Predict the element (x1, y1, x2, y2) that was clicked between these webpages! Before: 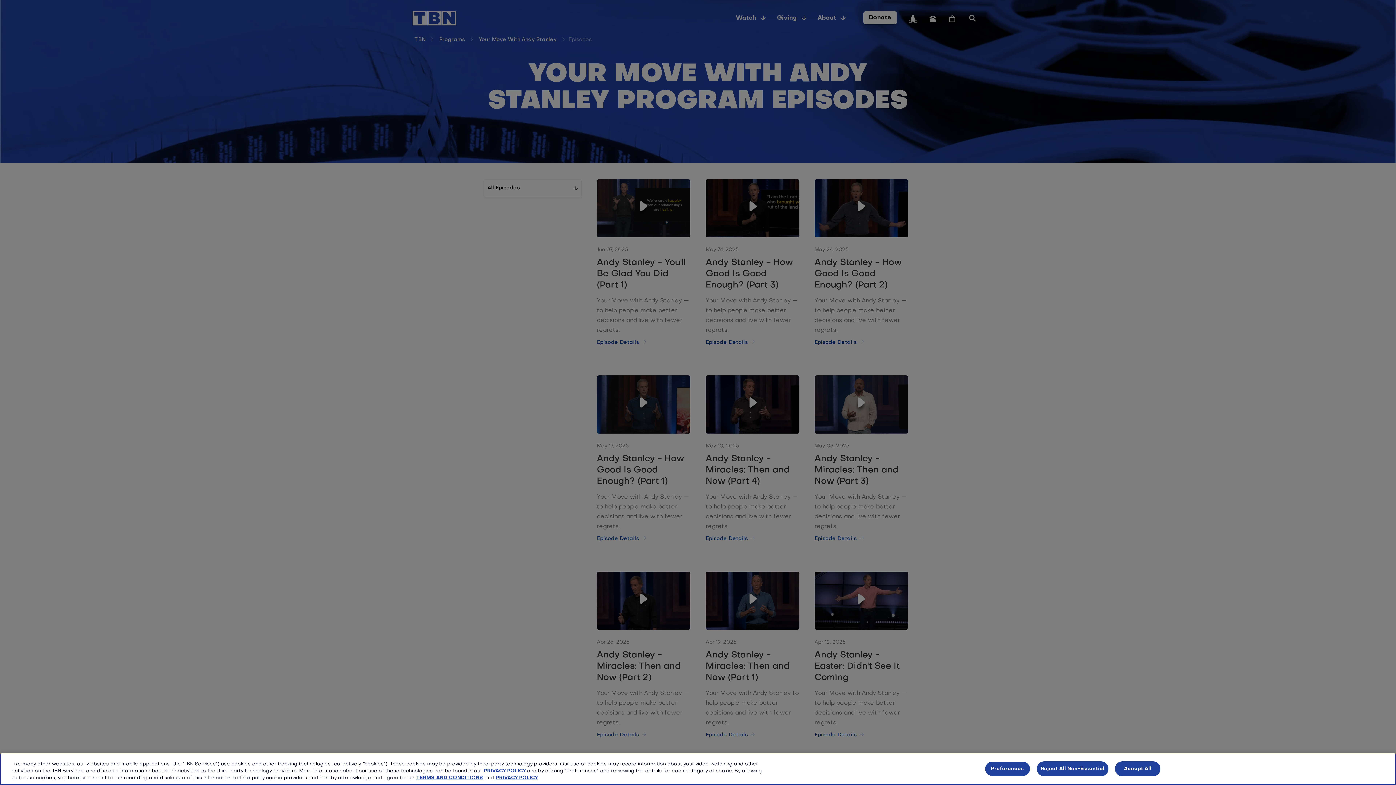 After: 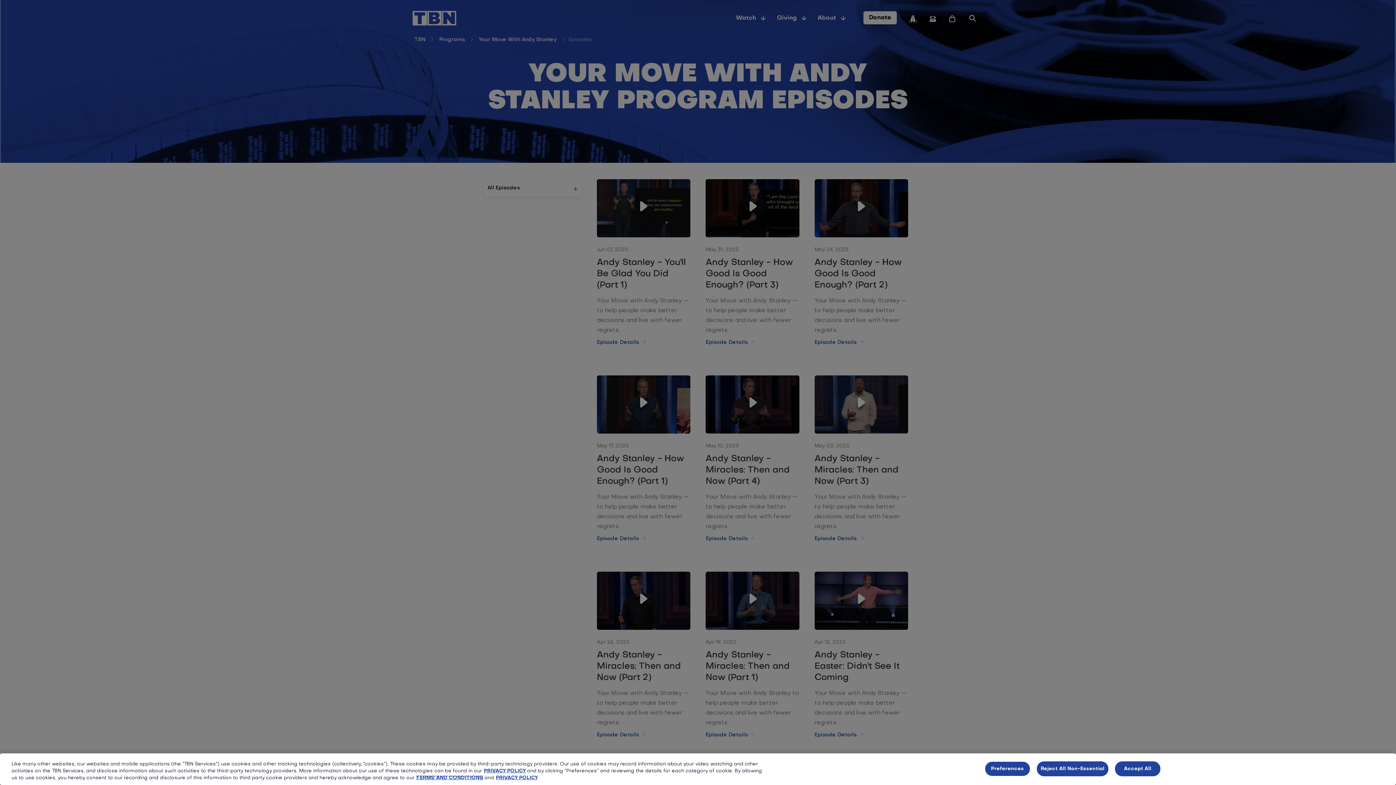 Action: label: TERMS AND CONDITIONS bbox: (416, 776, 483, 780)